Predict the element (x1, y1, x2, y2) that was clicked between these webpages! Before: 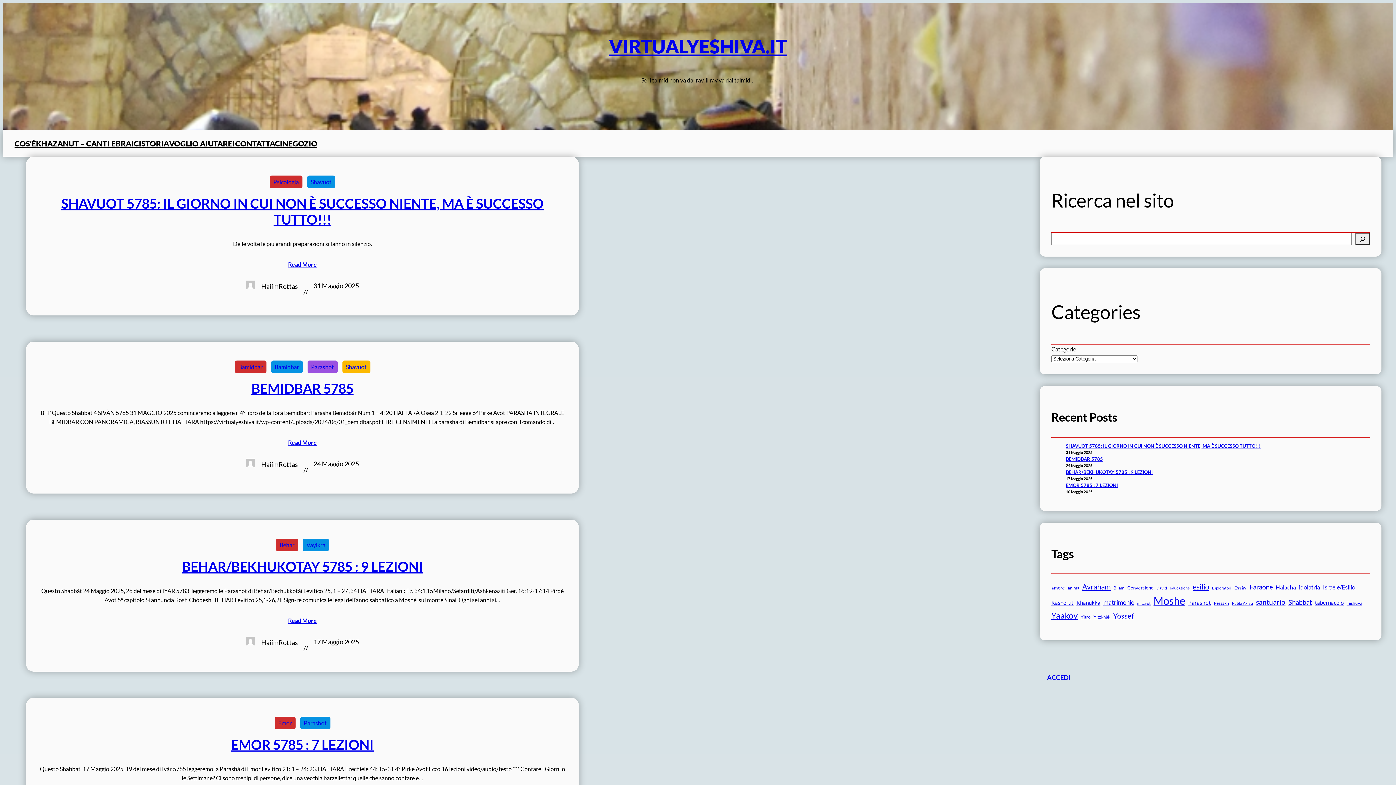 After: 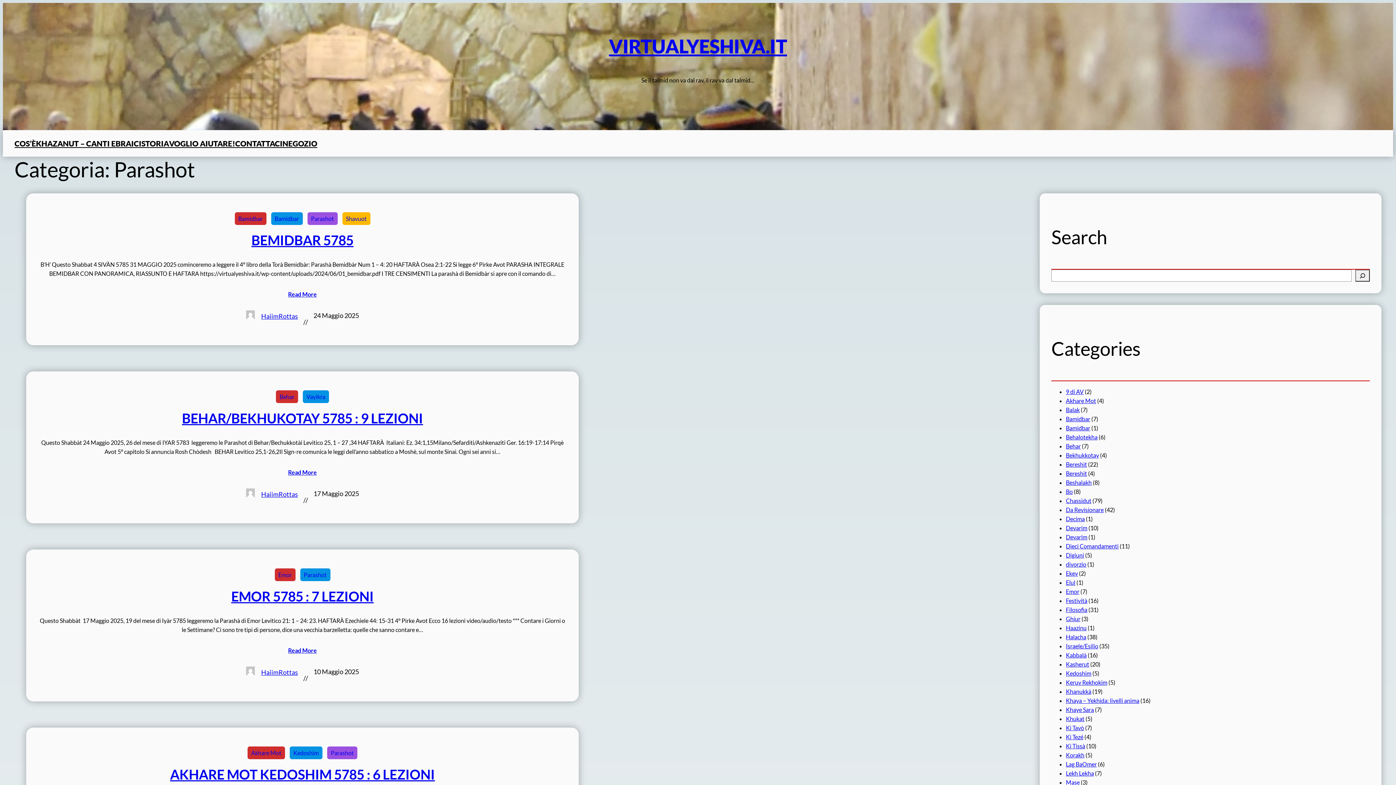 Action: label: Parashot bbox: (300, 717, 330, 729)